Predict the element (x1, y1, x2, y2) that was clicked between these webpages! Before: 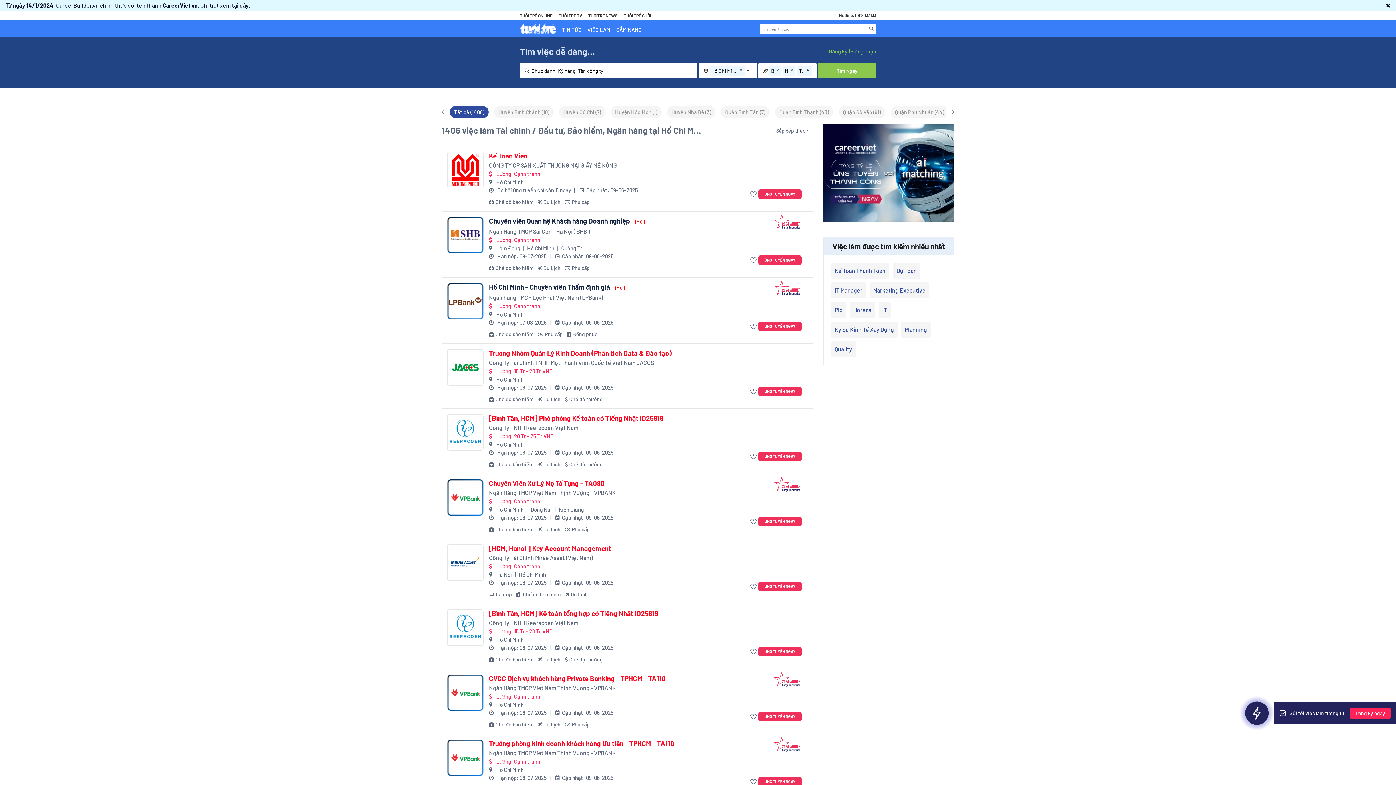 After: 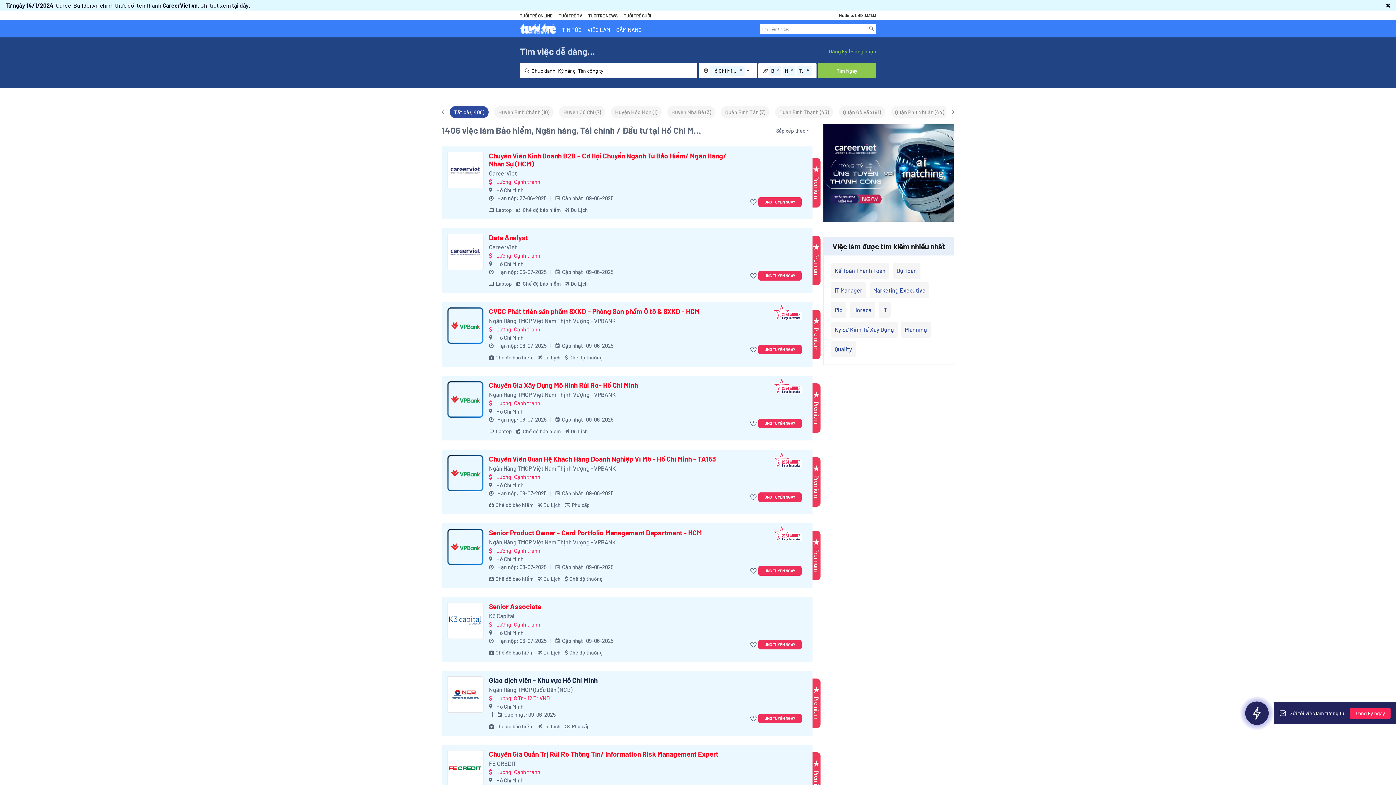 Action: label: Tìm Ngay bbox: (818, 63, 876, 78)